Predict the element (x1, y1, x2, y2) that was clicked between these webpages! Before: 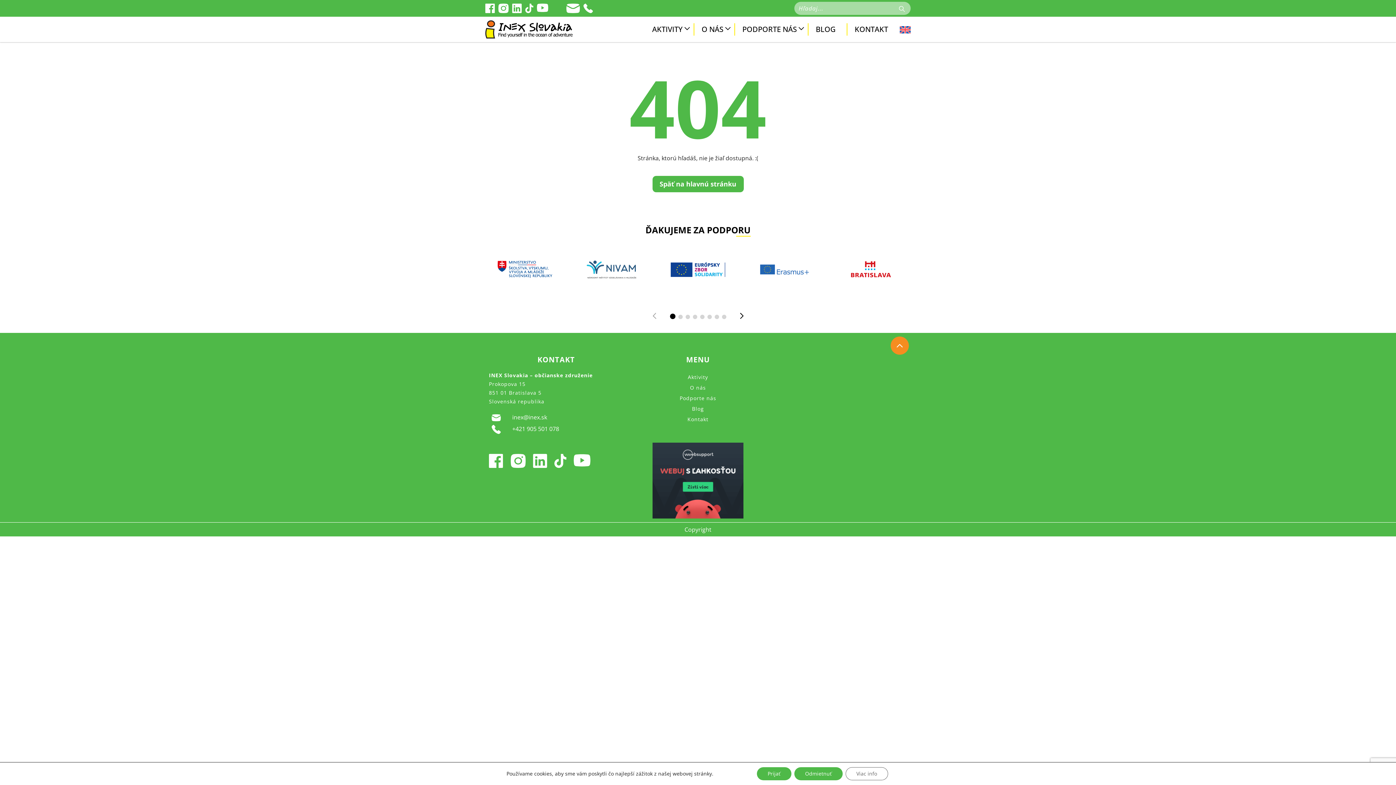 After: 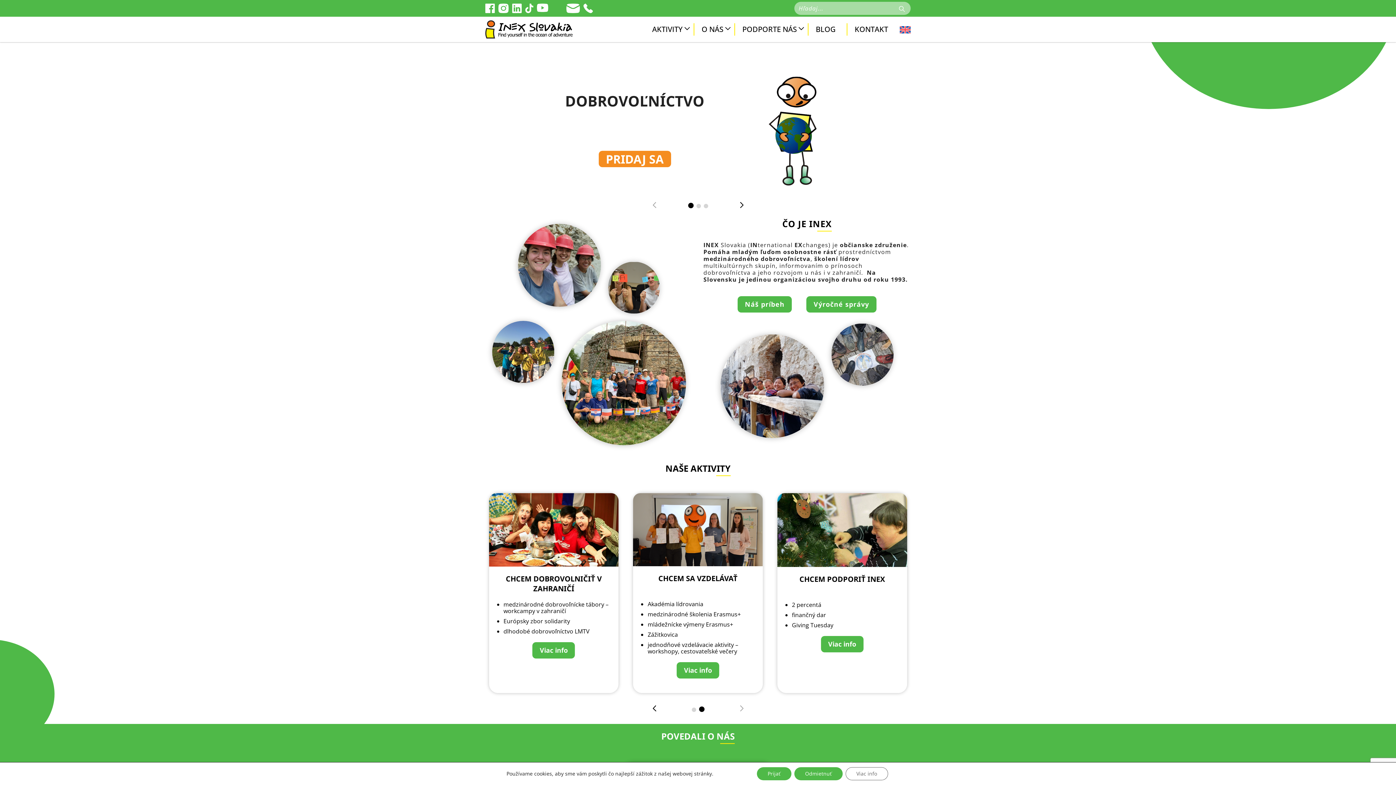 Action: label: Späť na hlavnú stránku bbox: (652, 176, 743, 192)